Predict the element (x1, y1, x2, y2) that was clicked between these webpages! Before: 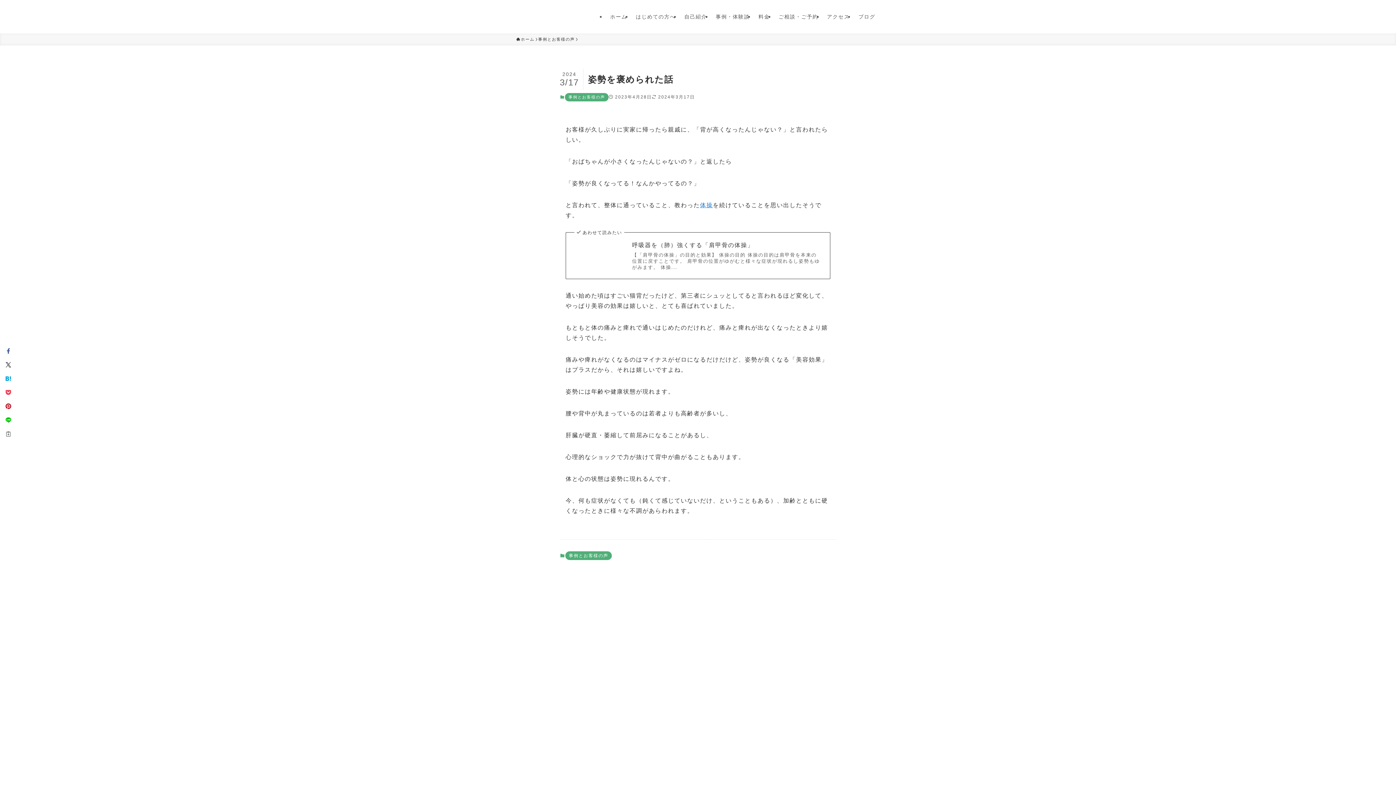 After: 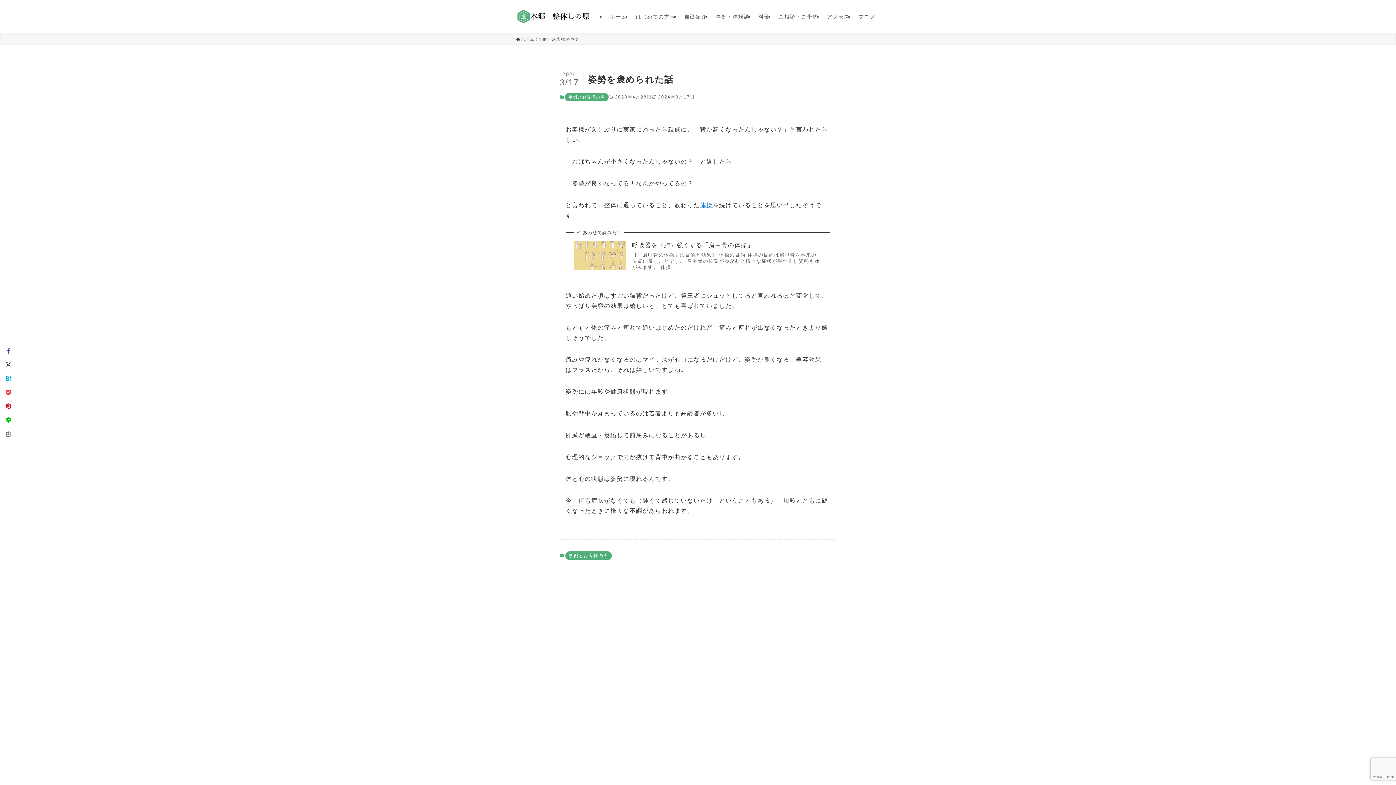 Action: label: 体操 bbox: (700, 202, 713, 208)